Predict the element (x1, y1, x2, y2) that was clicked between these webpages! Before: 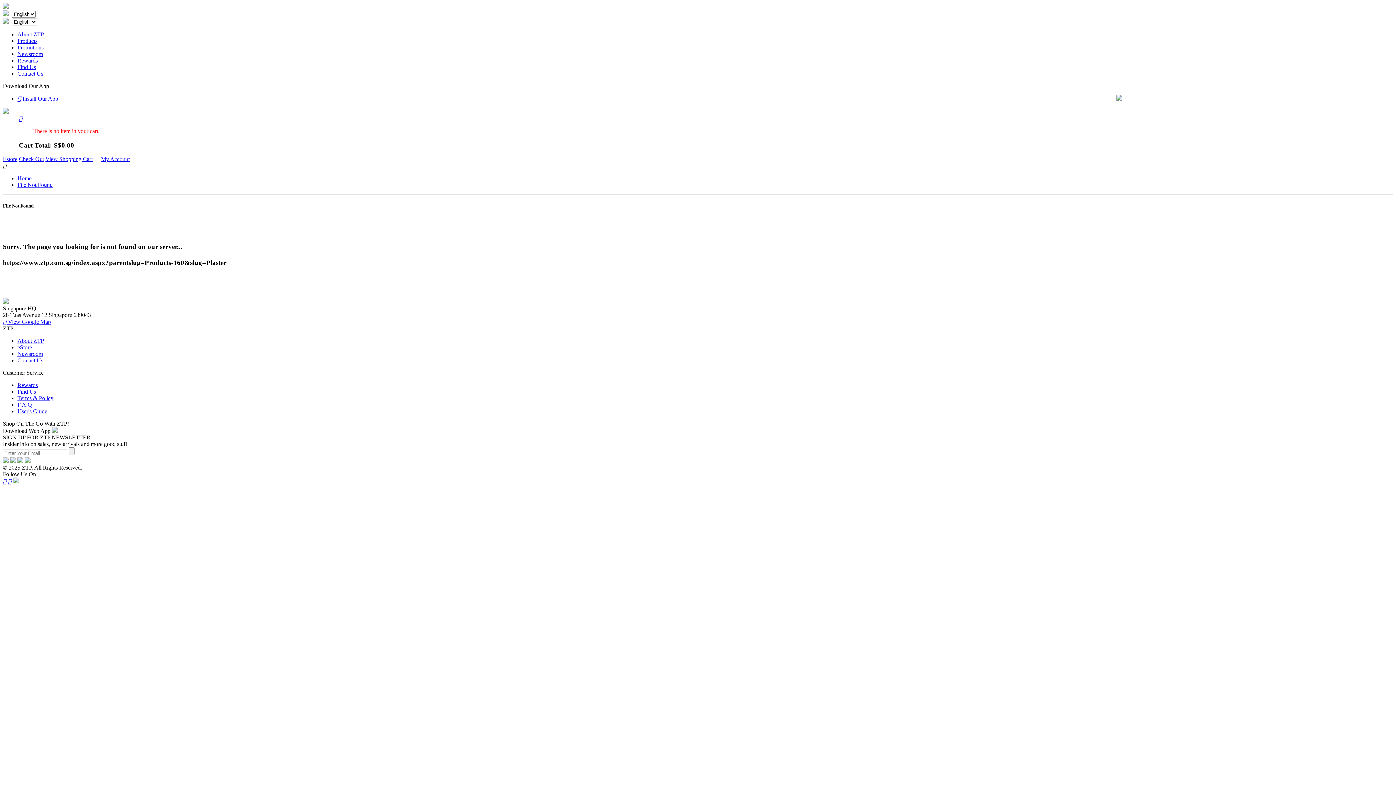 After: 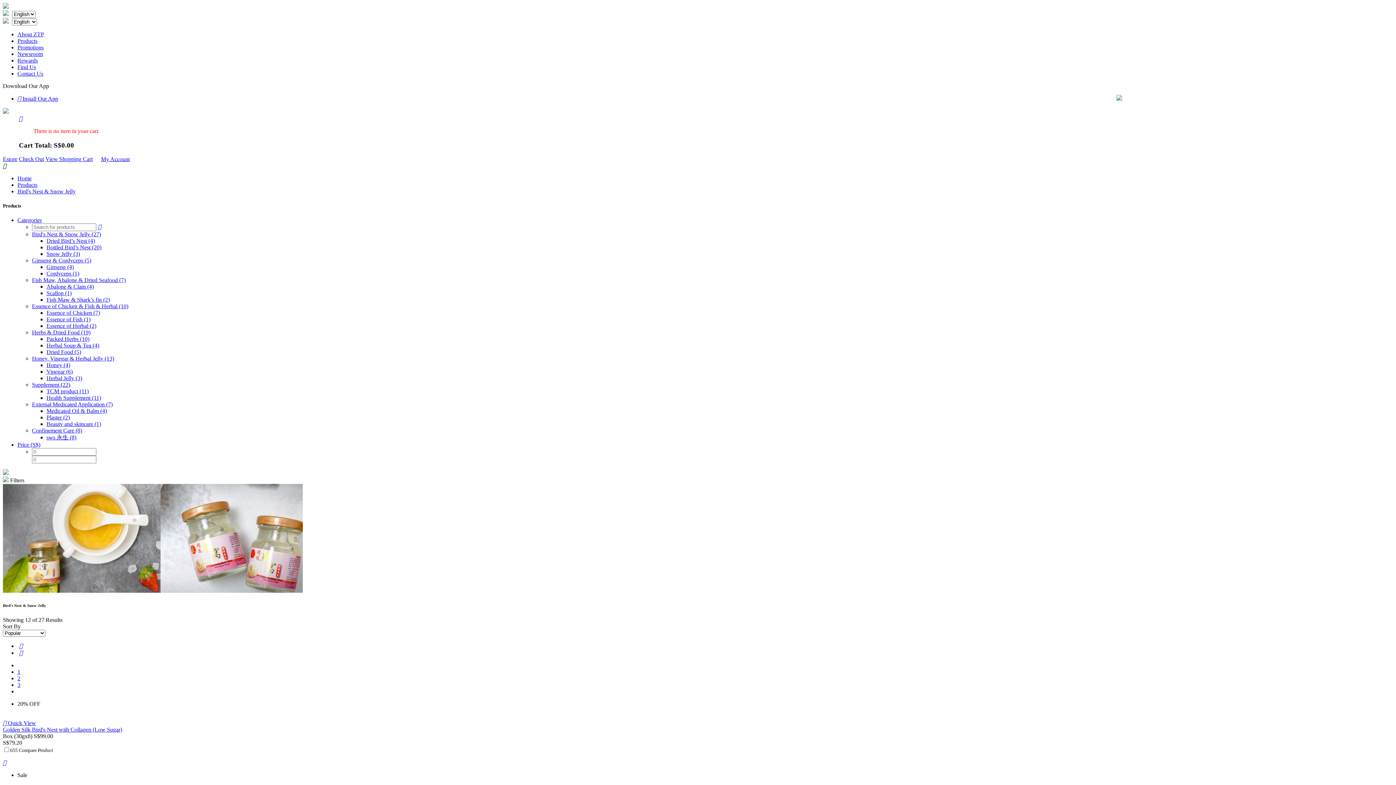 Action: label:  bbox: (18, 115, 99, 122)